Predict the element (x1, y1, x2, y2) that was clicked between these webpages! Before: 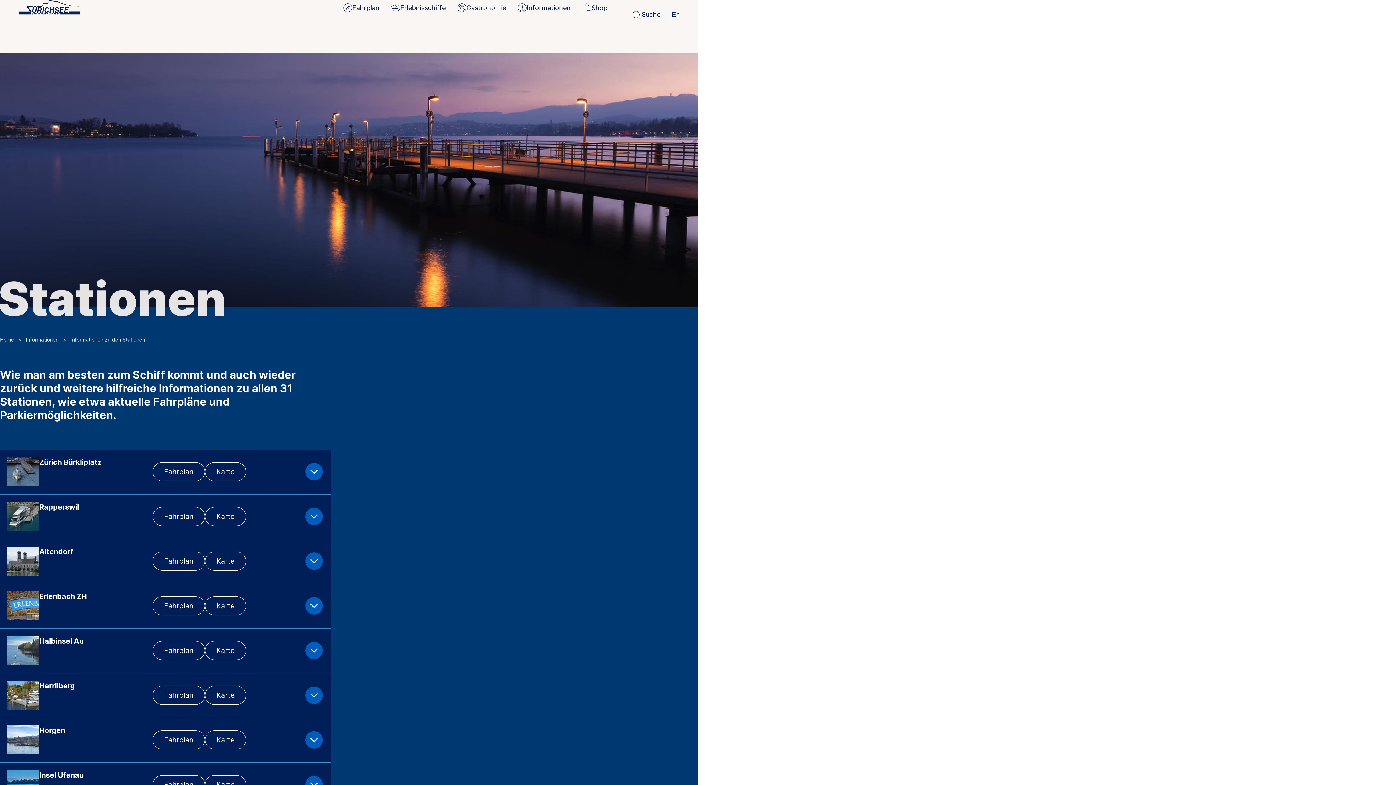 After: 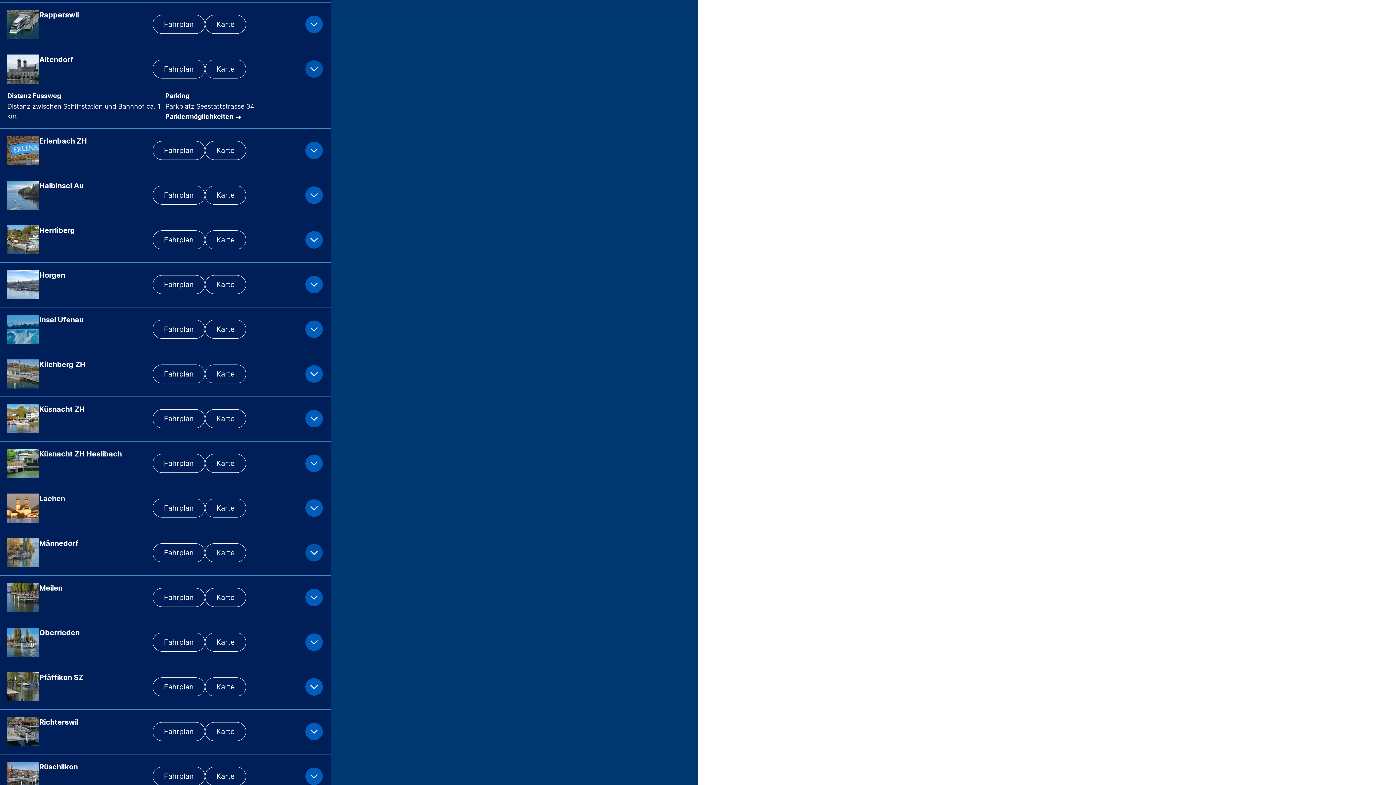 Action: bbox: (305, 552, 322, 570)